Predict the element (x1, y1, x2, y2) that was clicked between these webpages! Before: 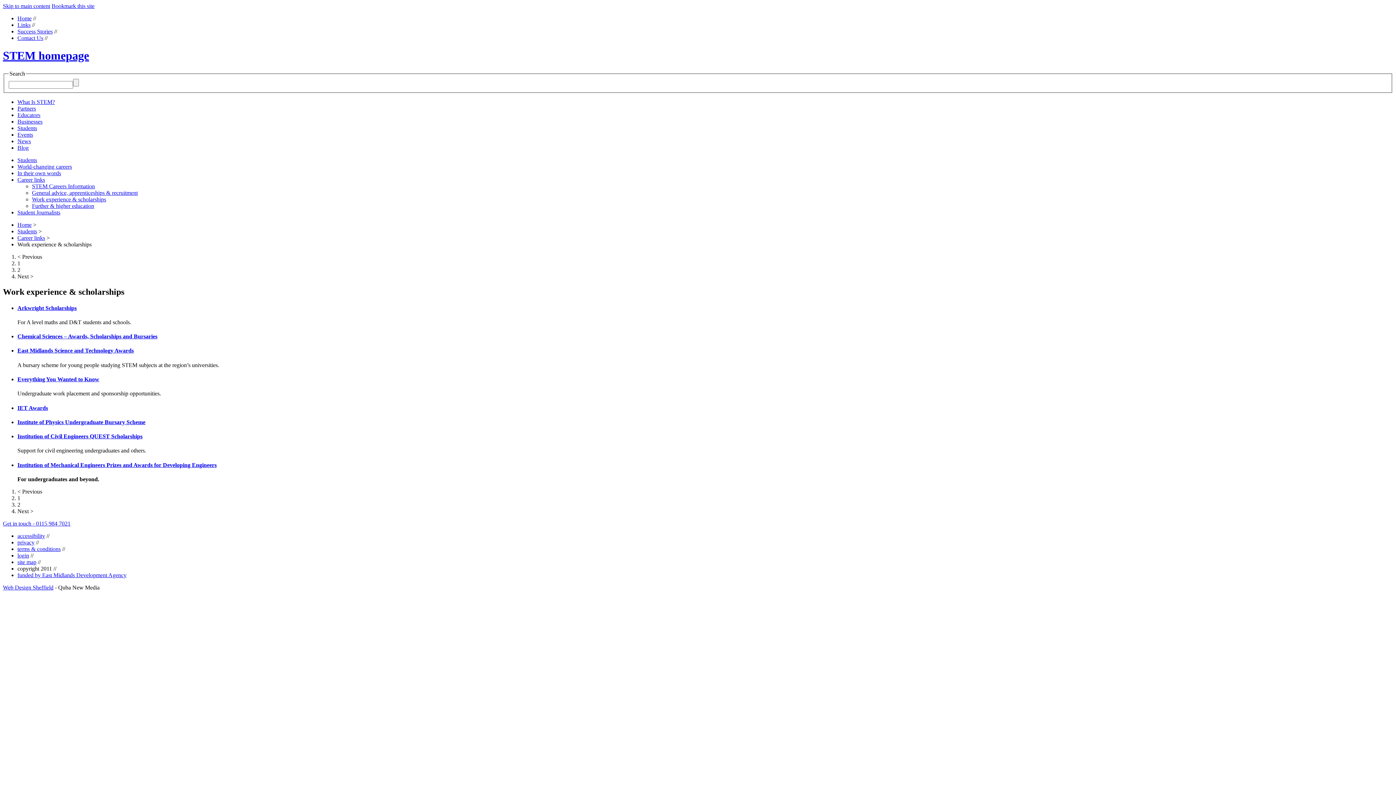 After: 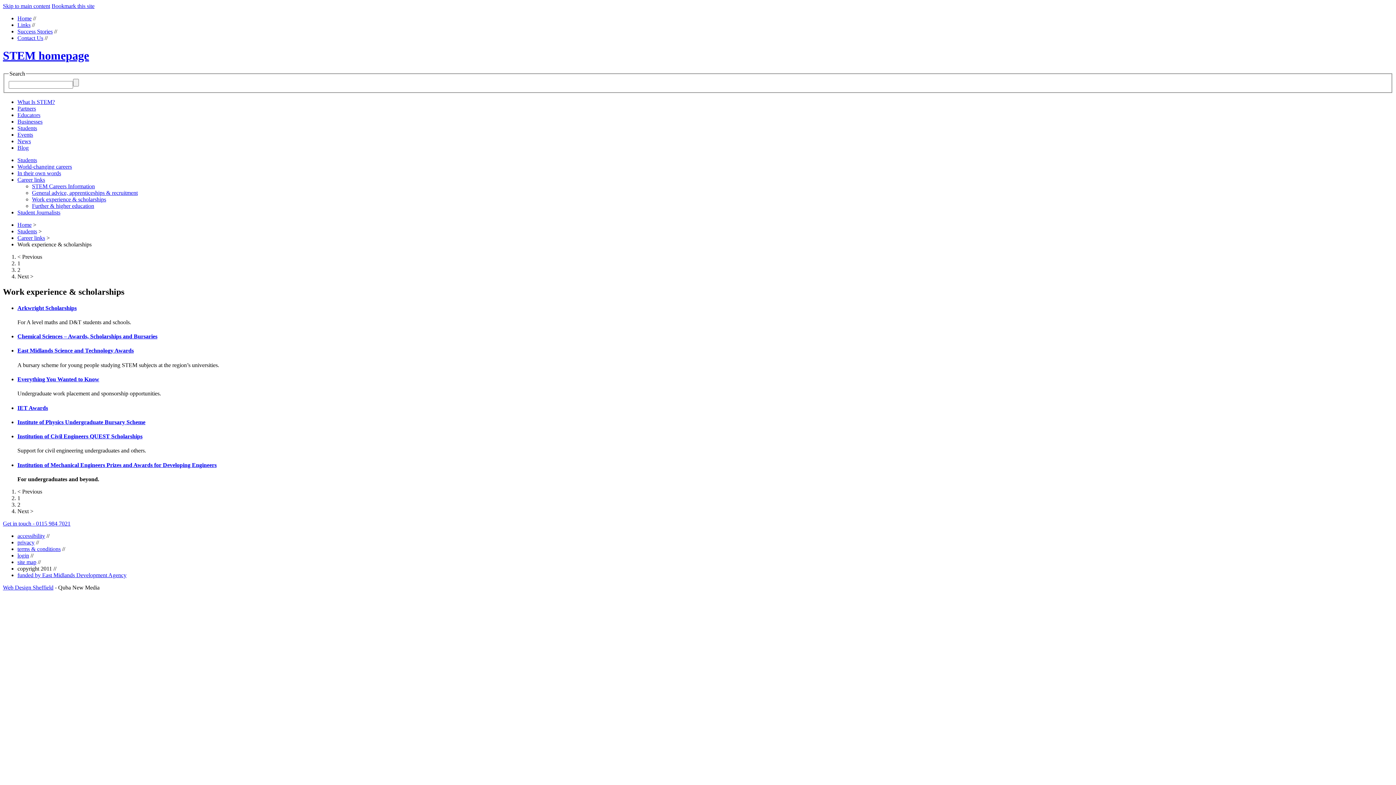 Action: bbox: (32, 196, 106, 202) label: Work experience & scholarships